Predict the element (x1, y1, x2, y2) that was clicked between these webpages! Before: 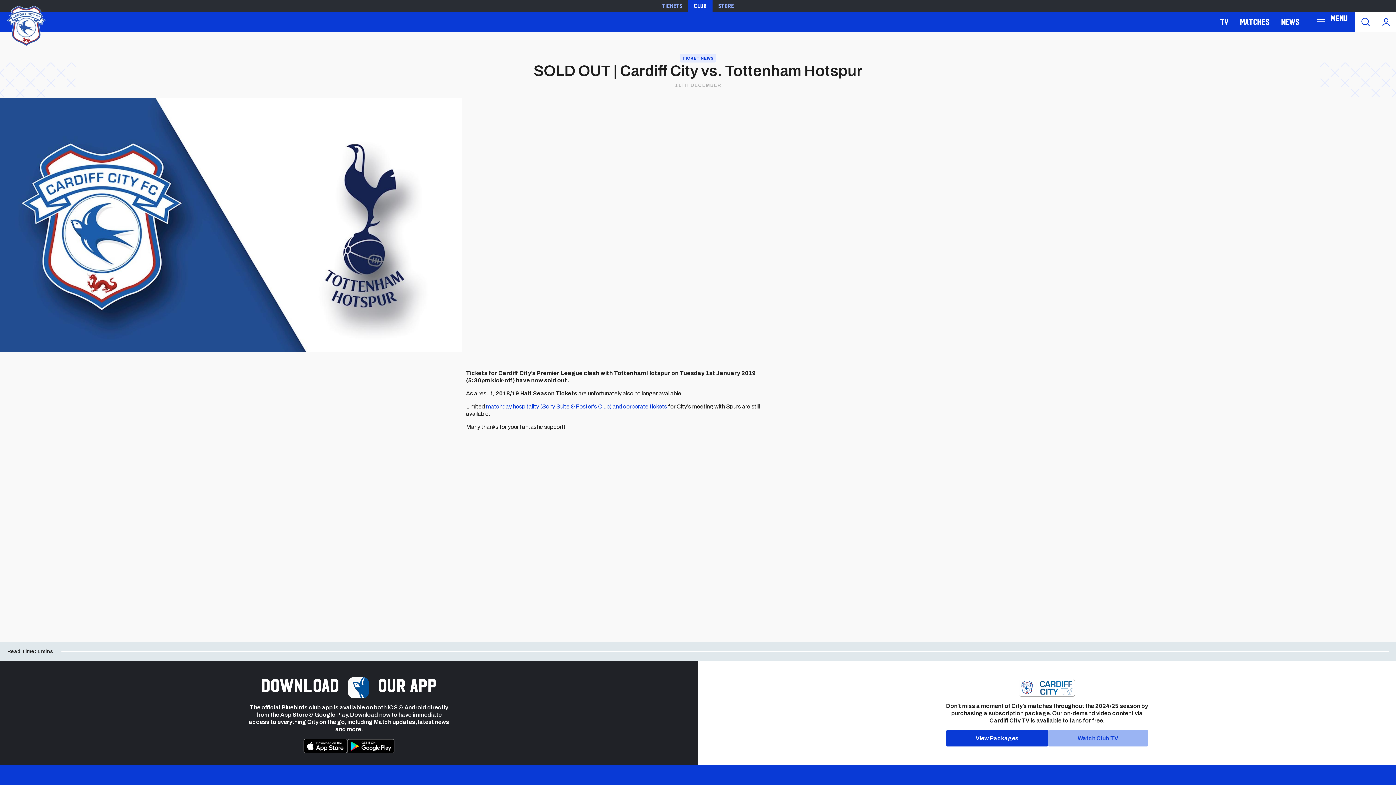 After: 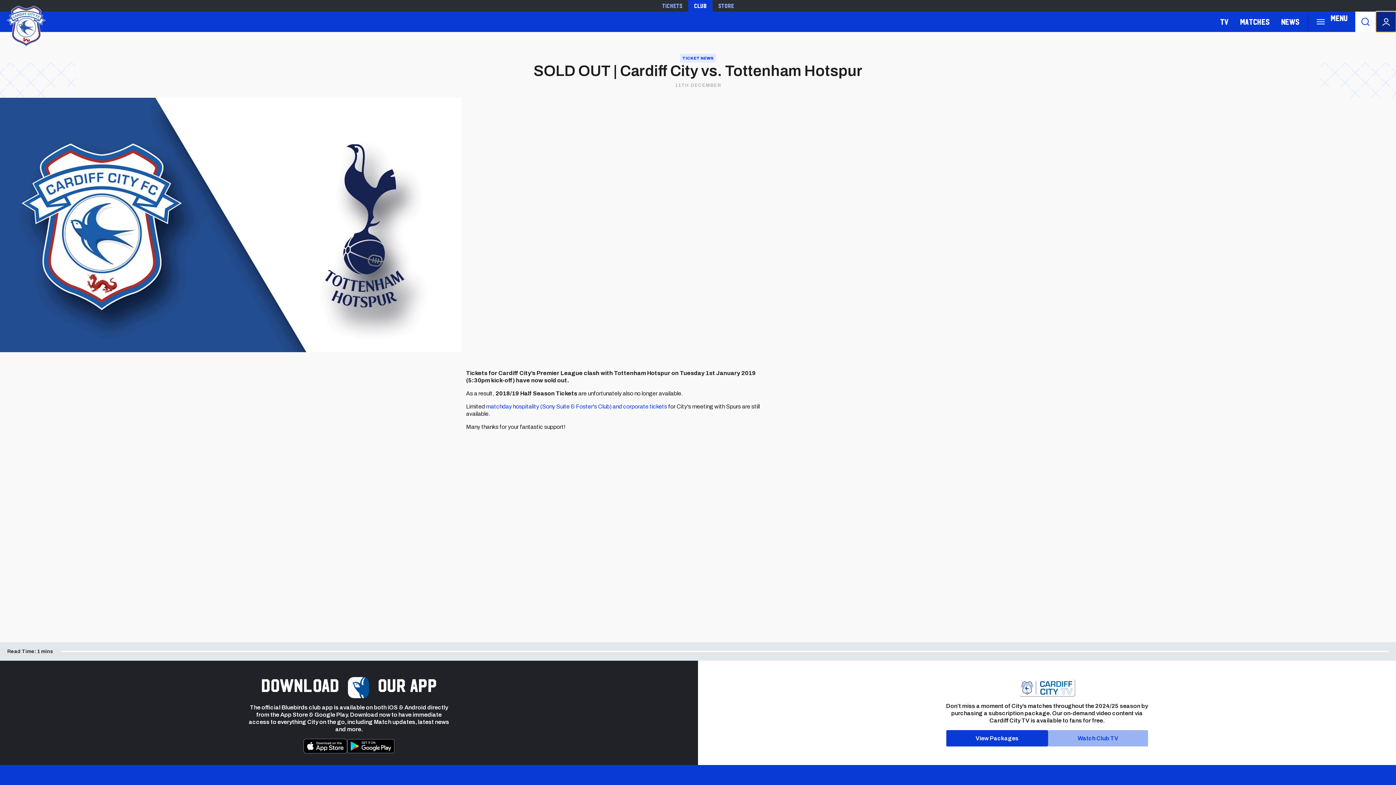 Action: label: Toggle account menu bbox: (1376, 11, 1396, 31)